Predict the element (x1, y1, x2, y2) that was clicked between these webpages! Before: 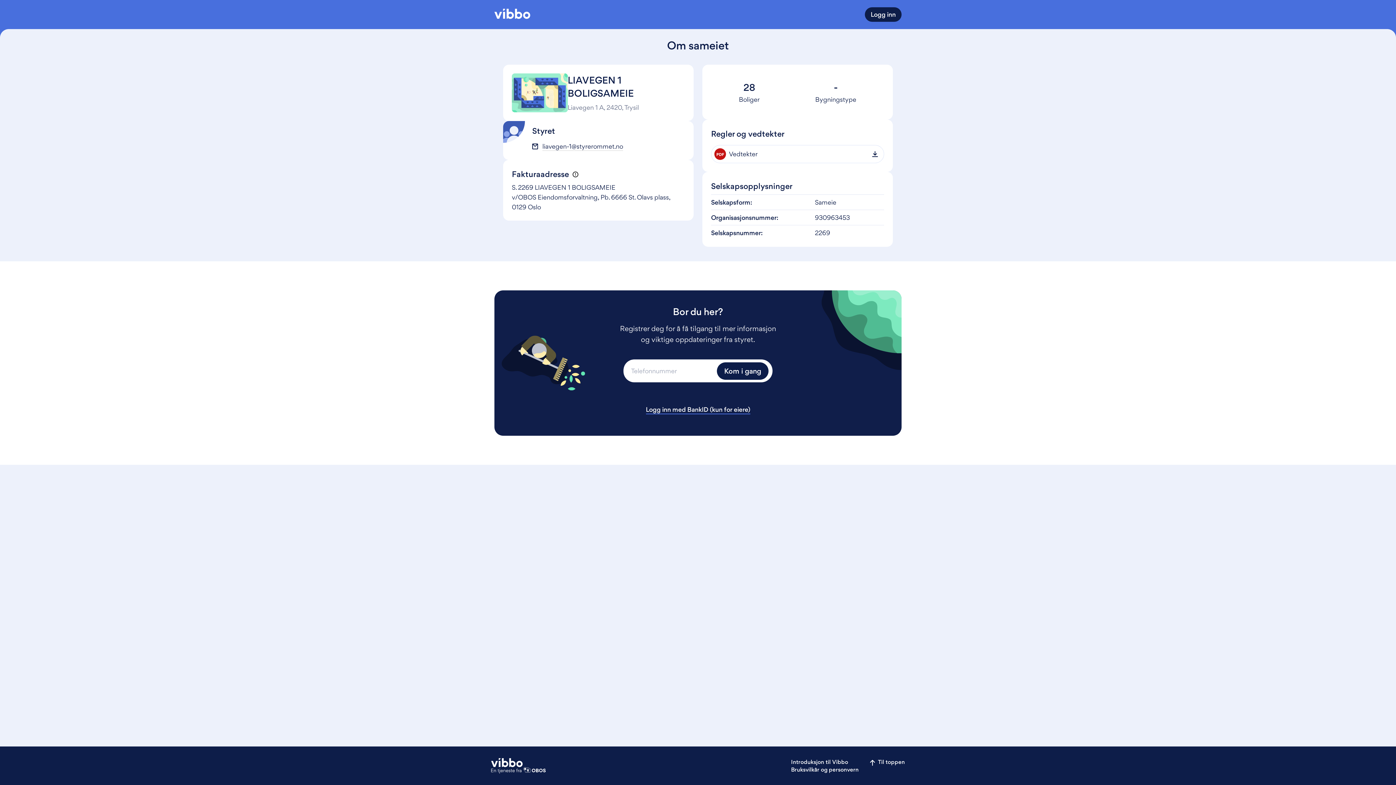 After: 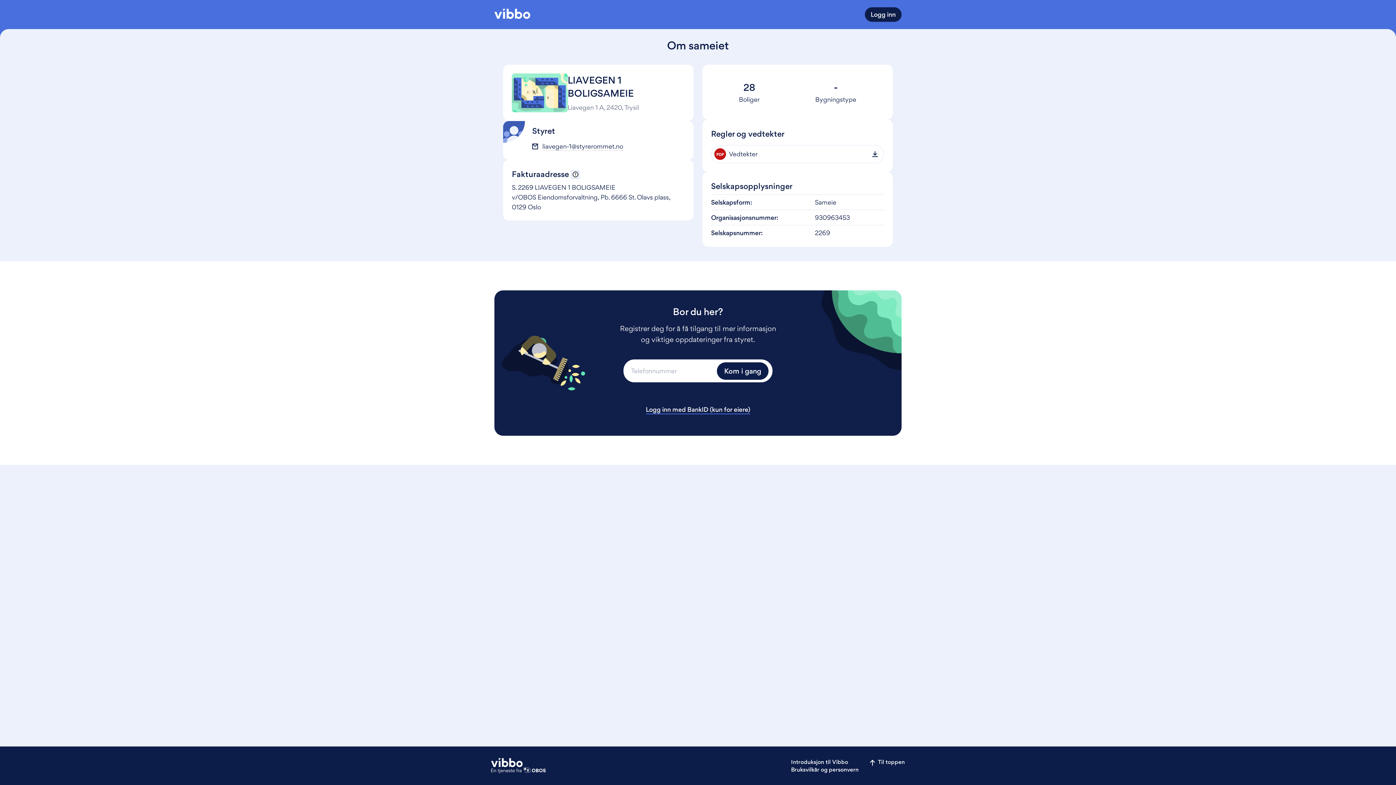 Action: bbox: (572, 171, 578, 178) label: Beskriver fakturaadresse